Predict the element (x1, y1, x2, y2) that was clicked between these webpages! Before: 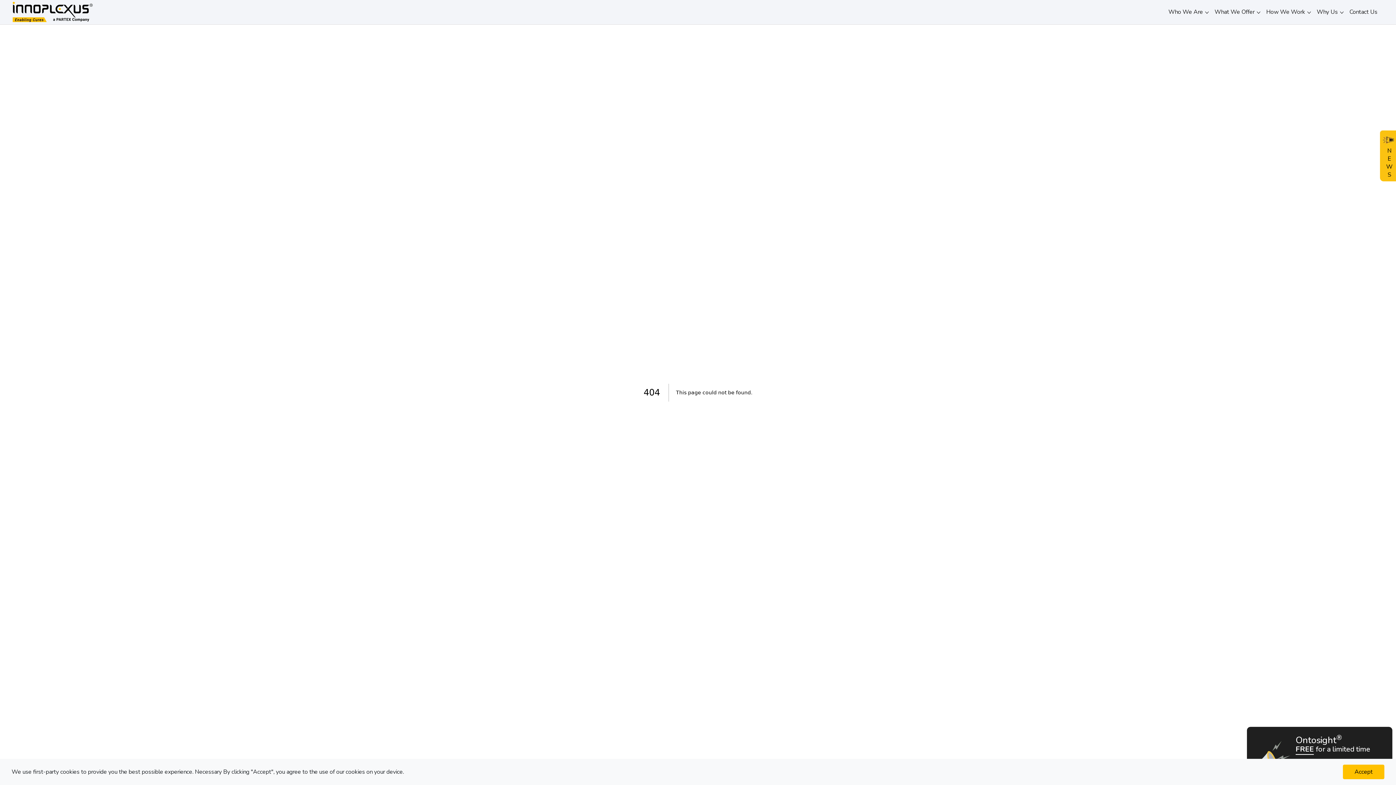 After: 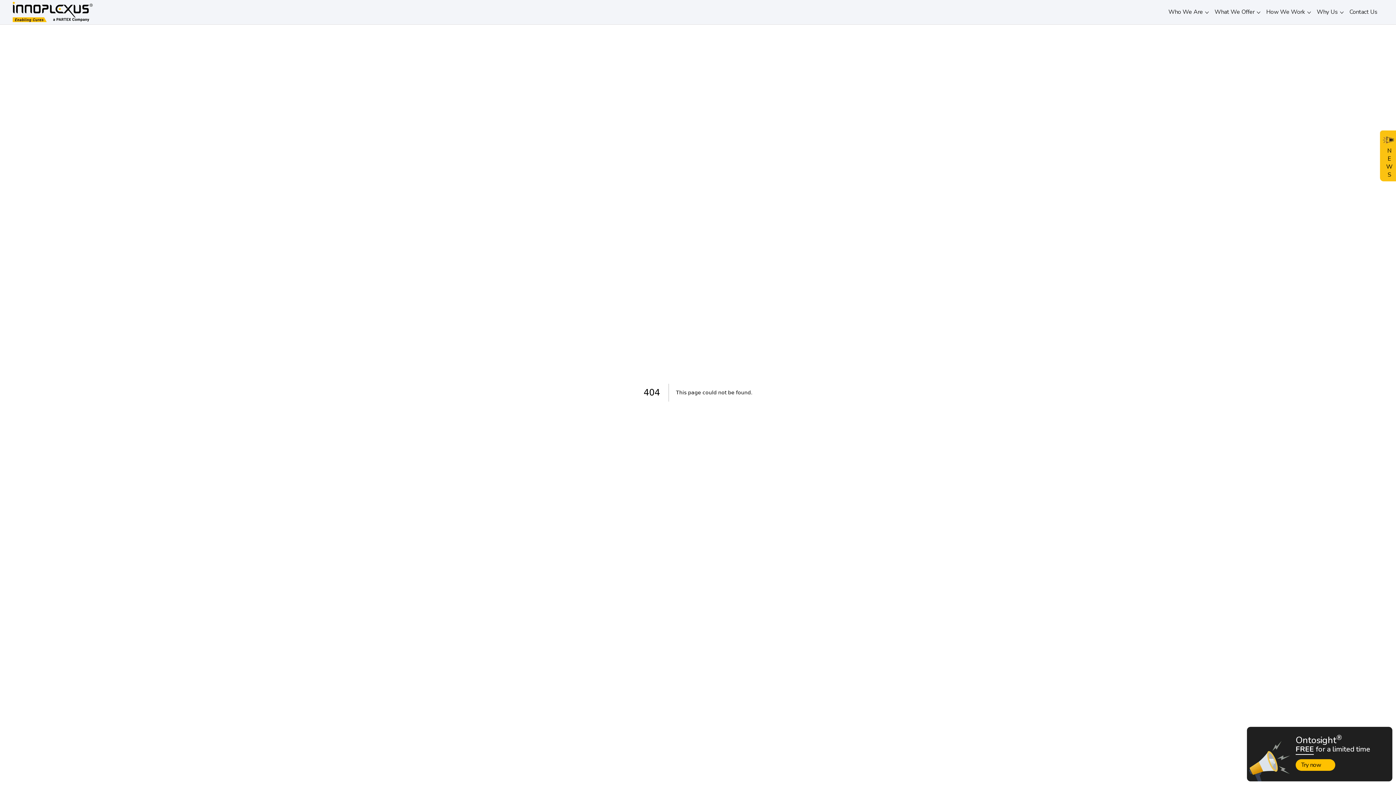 Action: label: Accept bbox: (1343, 765, 1384, 779)